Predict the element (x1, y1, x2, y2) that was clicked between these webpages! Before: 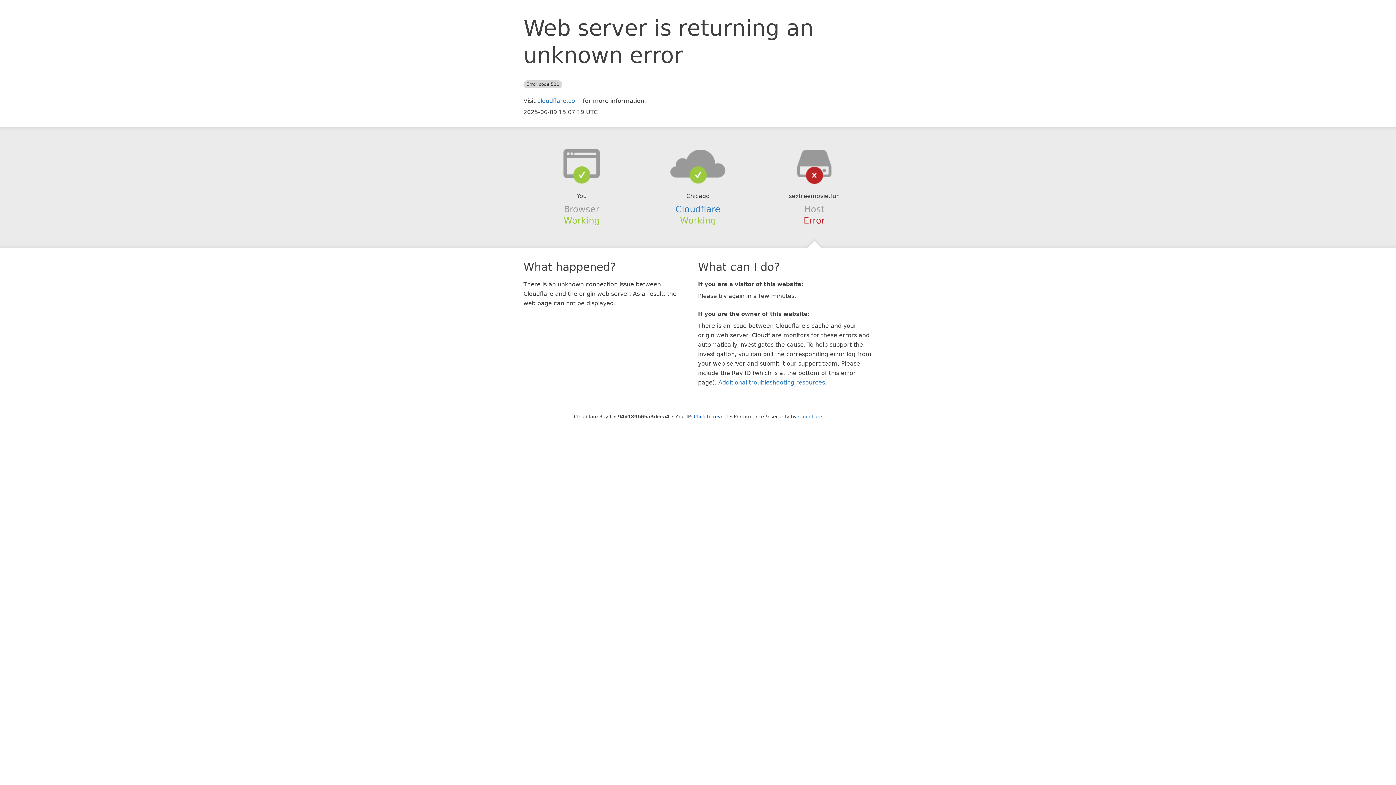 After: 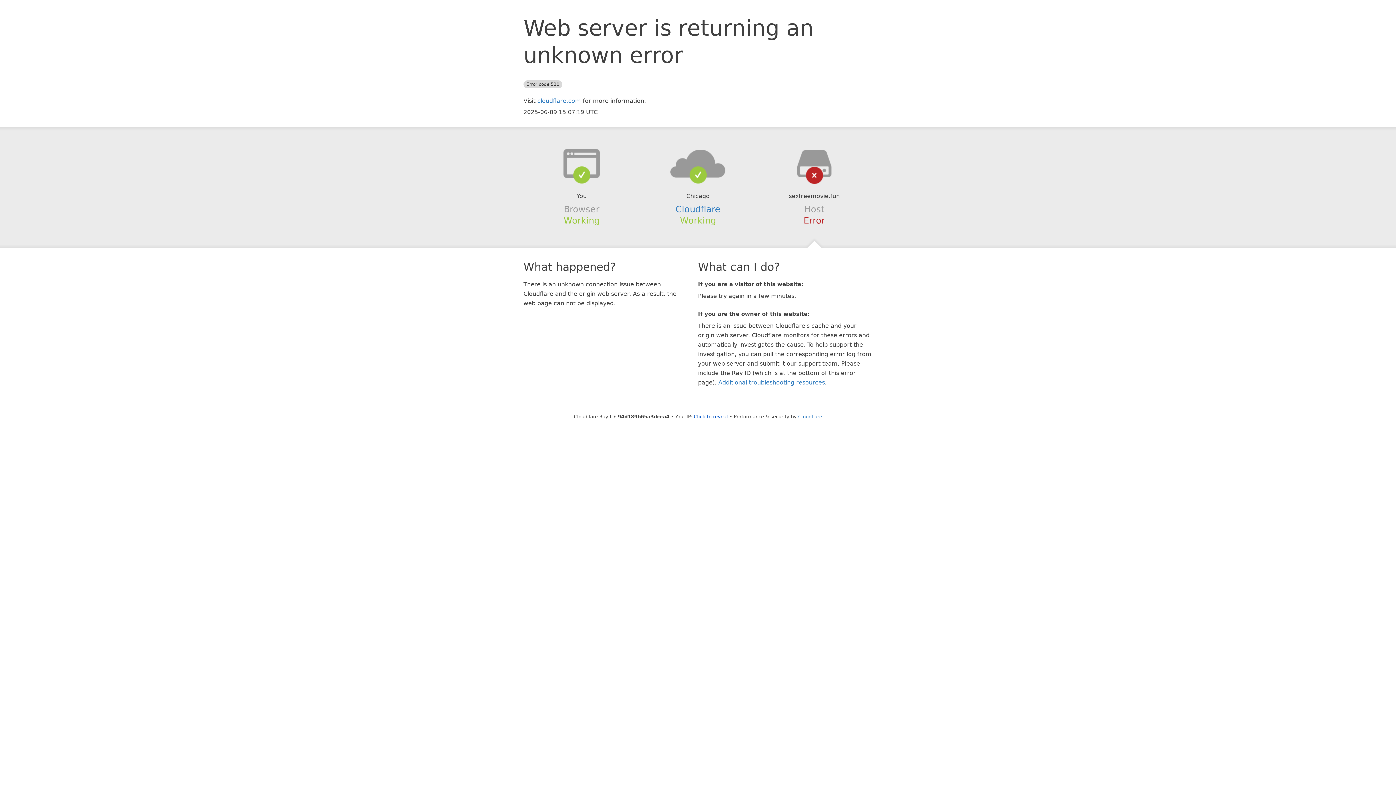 Action: bbox: (639, 148, 756, 178)